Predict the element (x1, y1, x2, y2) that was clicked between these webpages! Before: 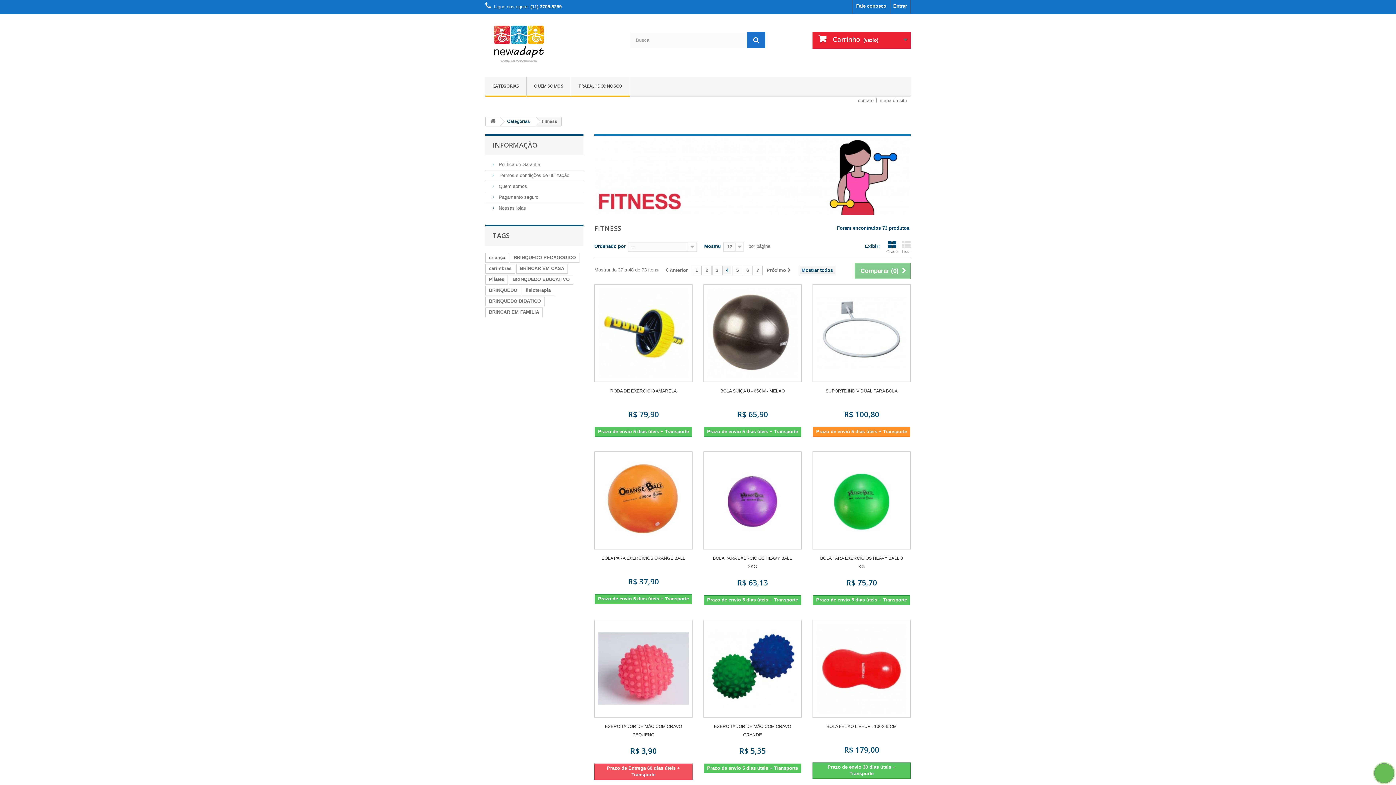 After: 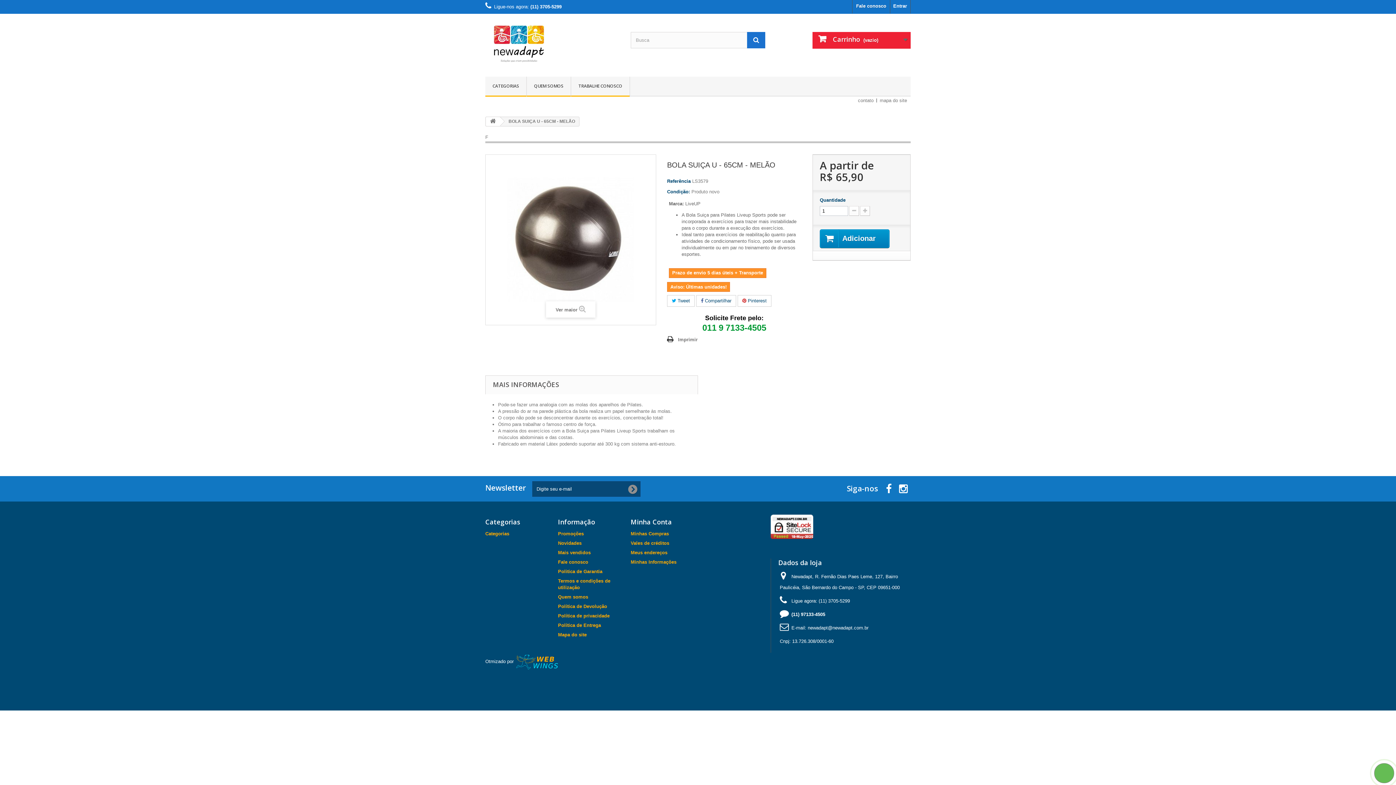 Action: bbox: (709, 387, 796, 395) label: BOLA SUIÇA U - 65CM - MELÃO